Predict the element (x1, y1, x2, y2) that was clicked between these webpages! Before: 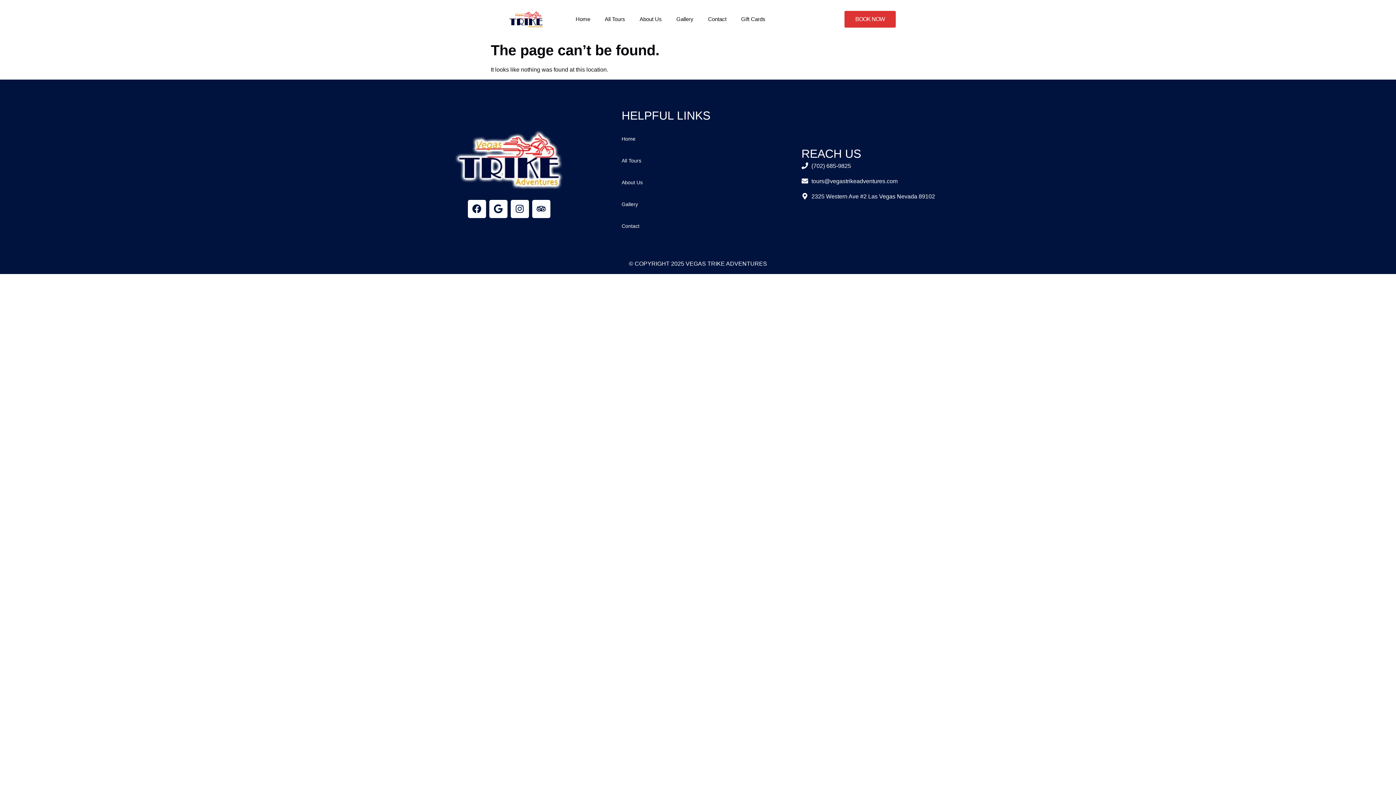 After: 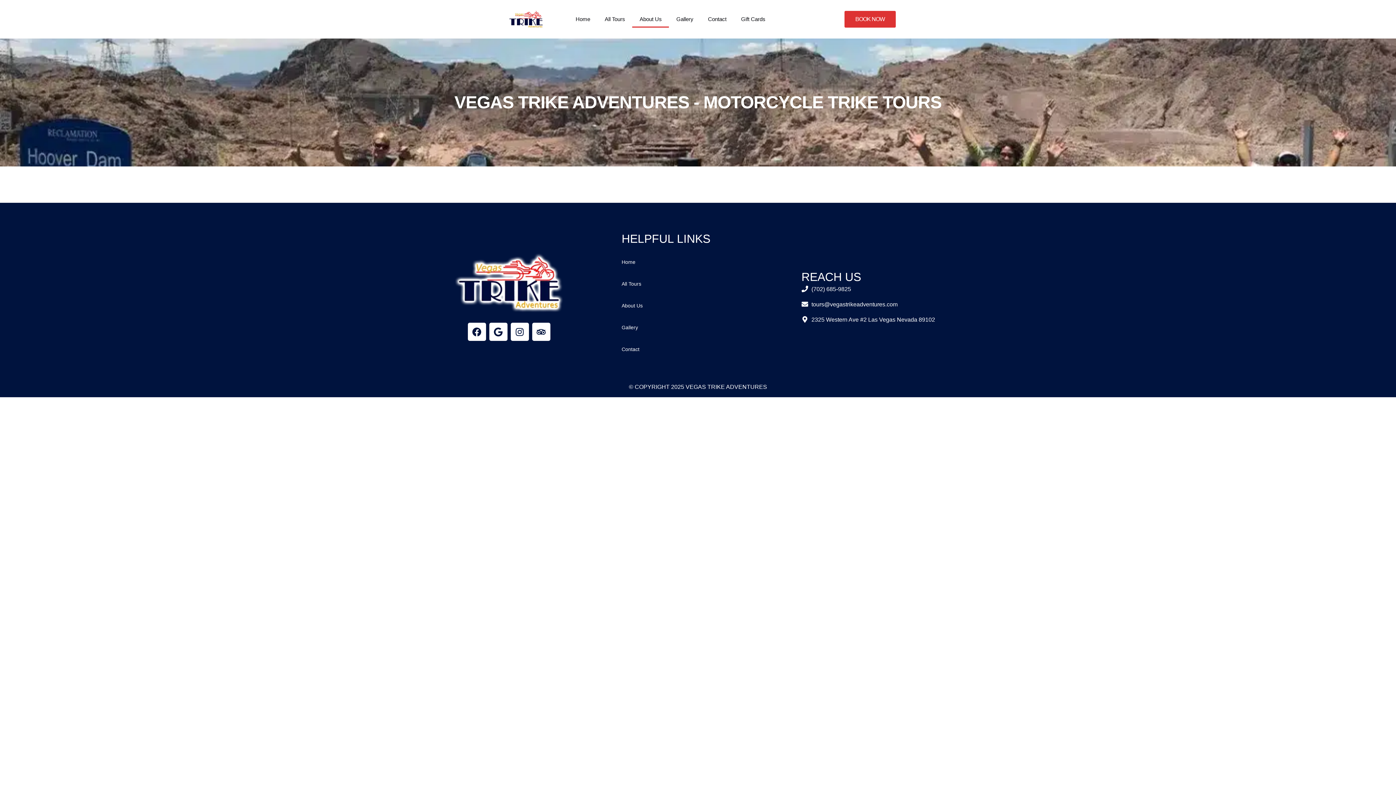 Action: label: About Us bbox: (621, 173, 772, 195)